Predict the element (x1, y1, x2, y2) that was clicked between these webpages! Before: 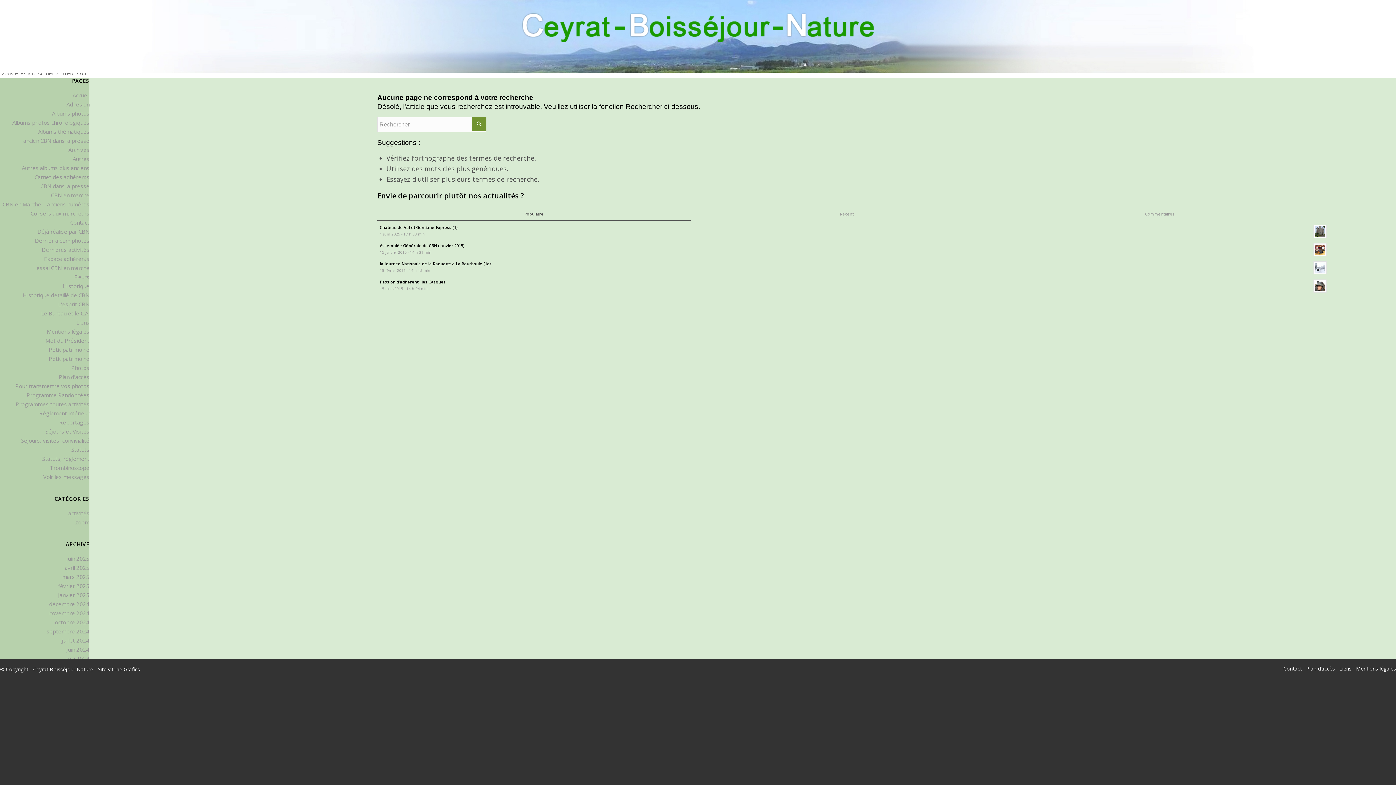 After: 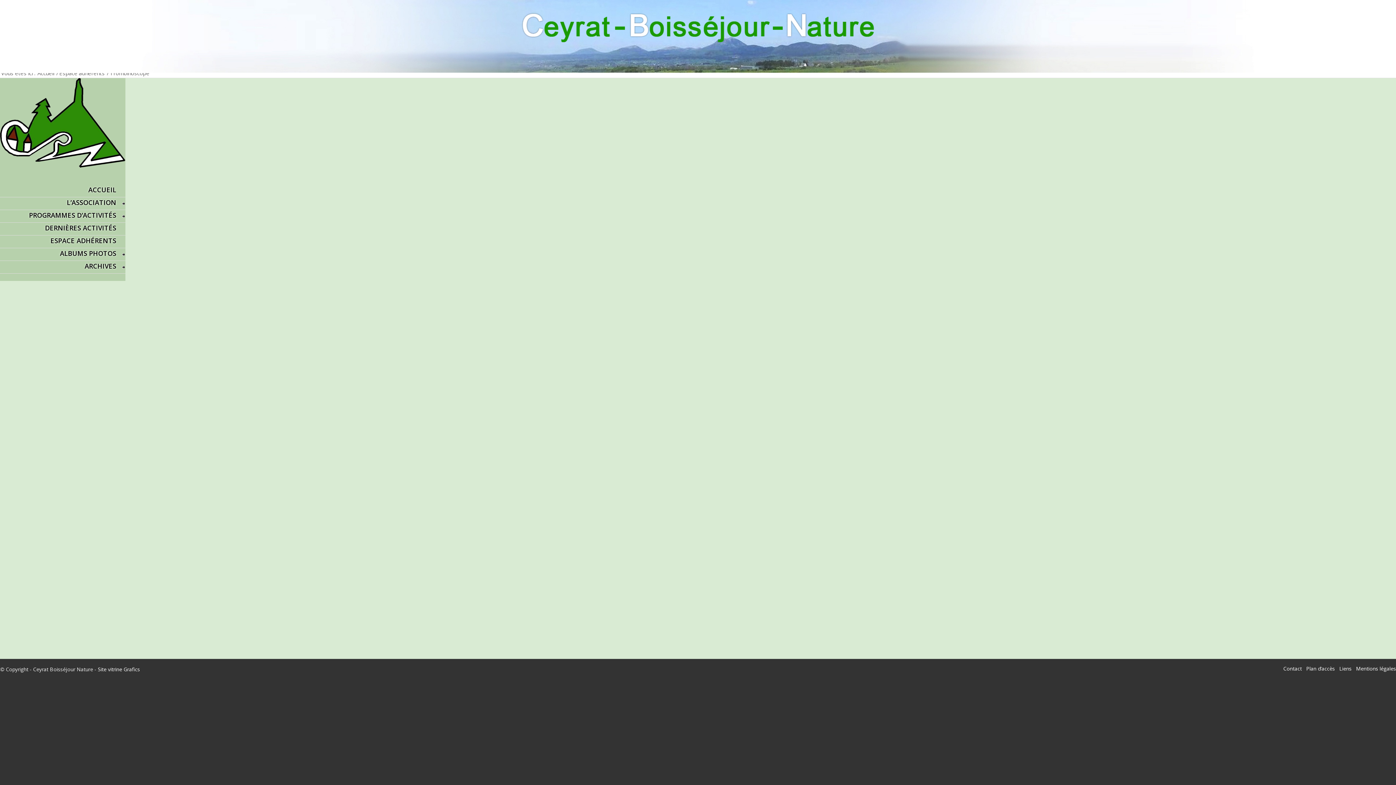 Action: bbox: (49, 464, 89, 471) label: Trombinoscope